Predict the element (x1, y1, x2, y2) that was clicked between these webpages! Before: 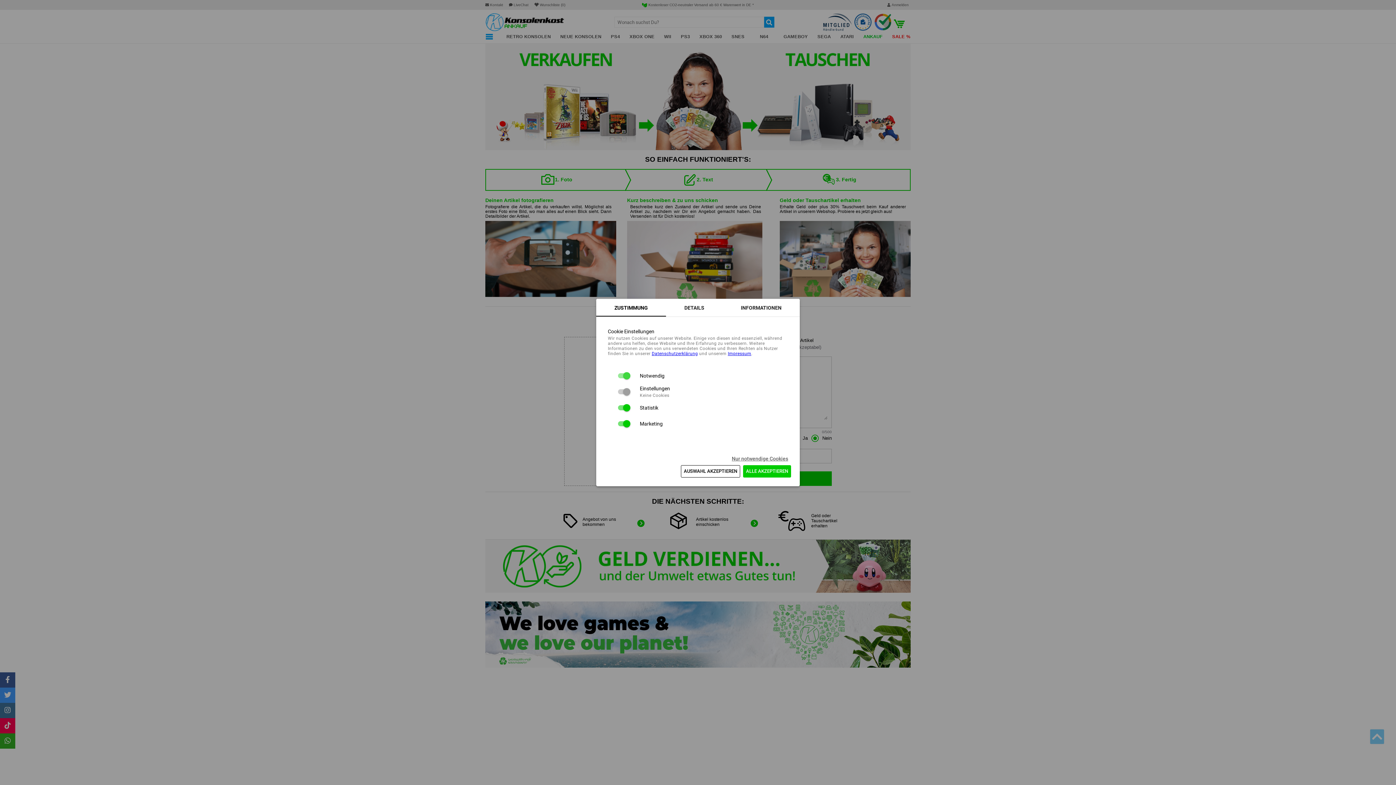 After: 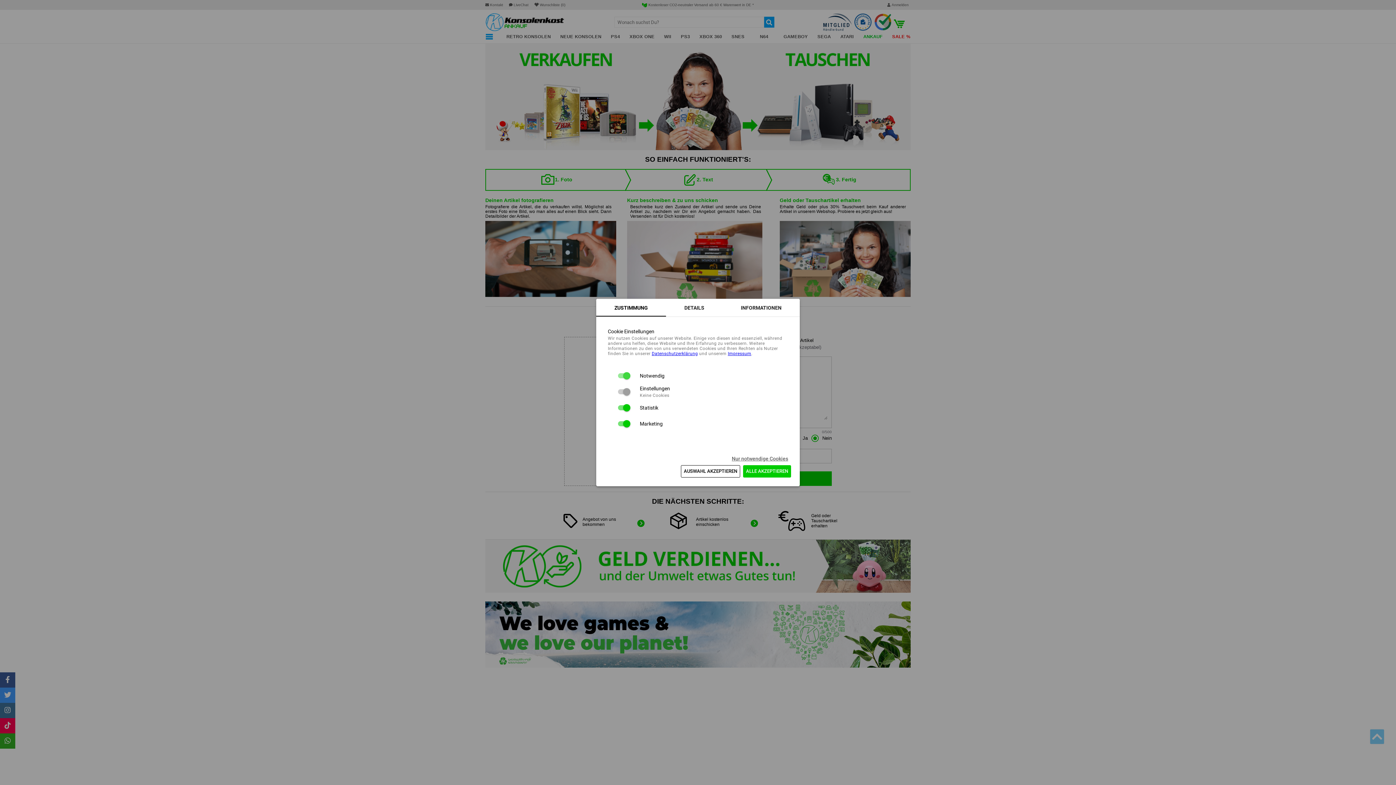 Action: label: Impressum bbox: (728, 351, 751, 356)